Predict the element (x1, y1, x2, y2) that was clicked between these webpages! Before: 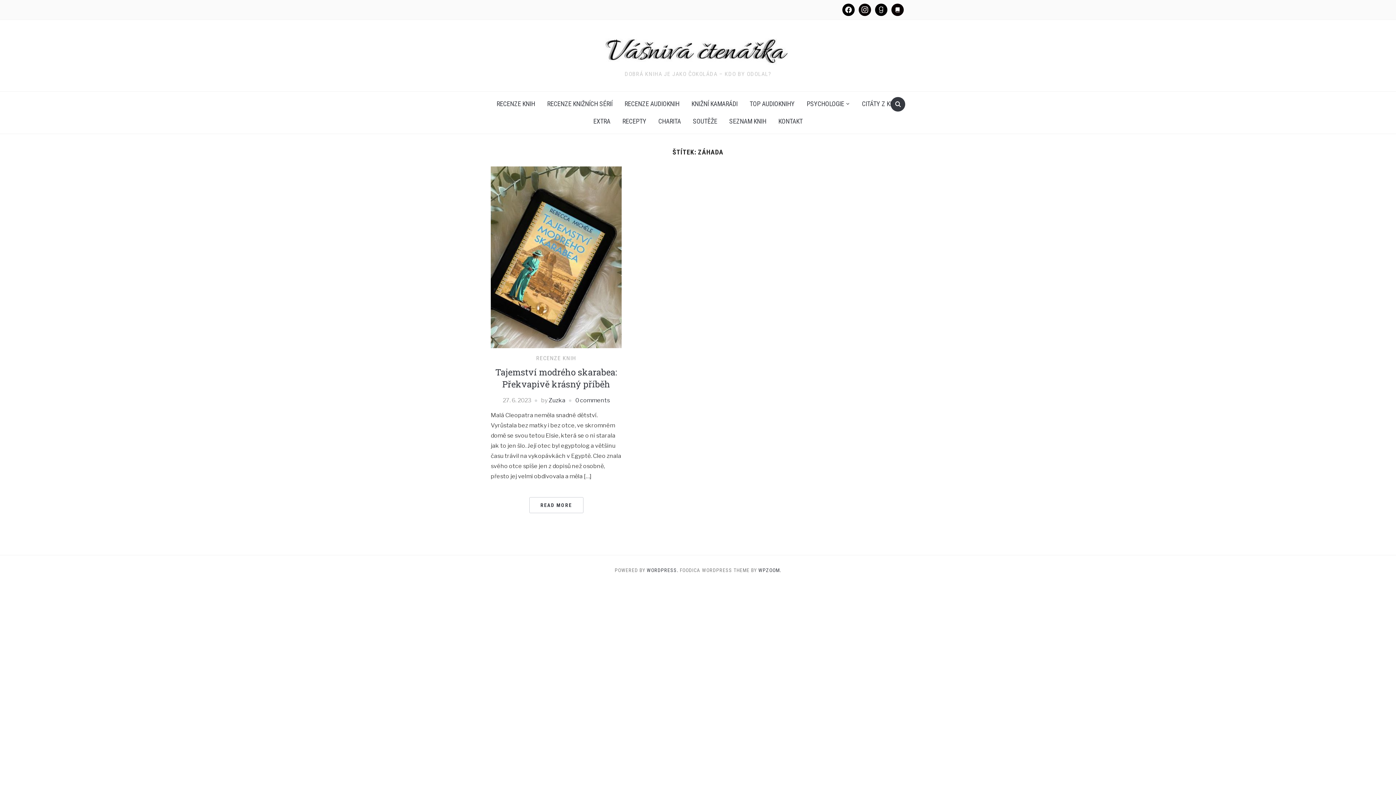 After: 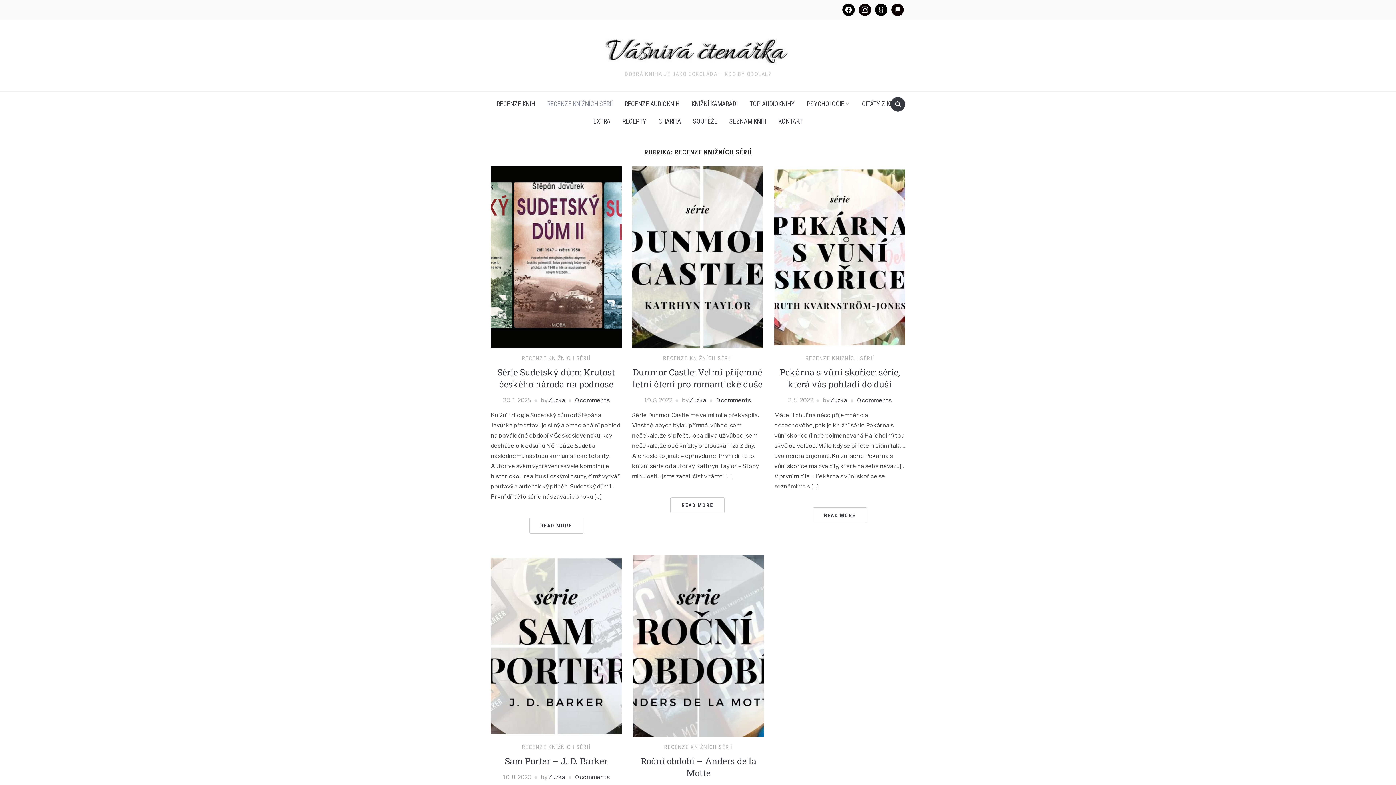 Action: bbox: (541, 95, 618, 112) label: RECENZE KNIŽNÍCH SÉRIÍ